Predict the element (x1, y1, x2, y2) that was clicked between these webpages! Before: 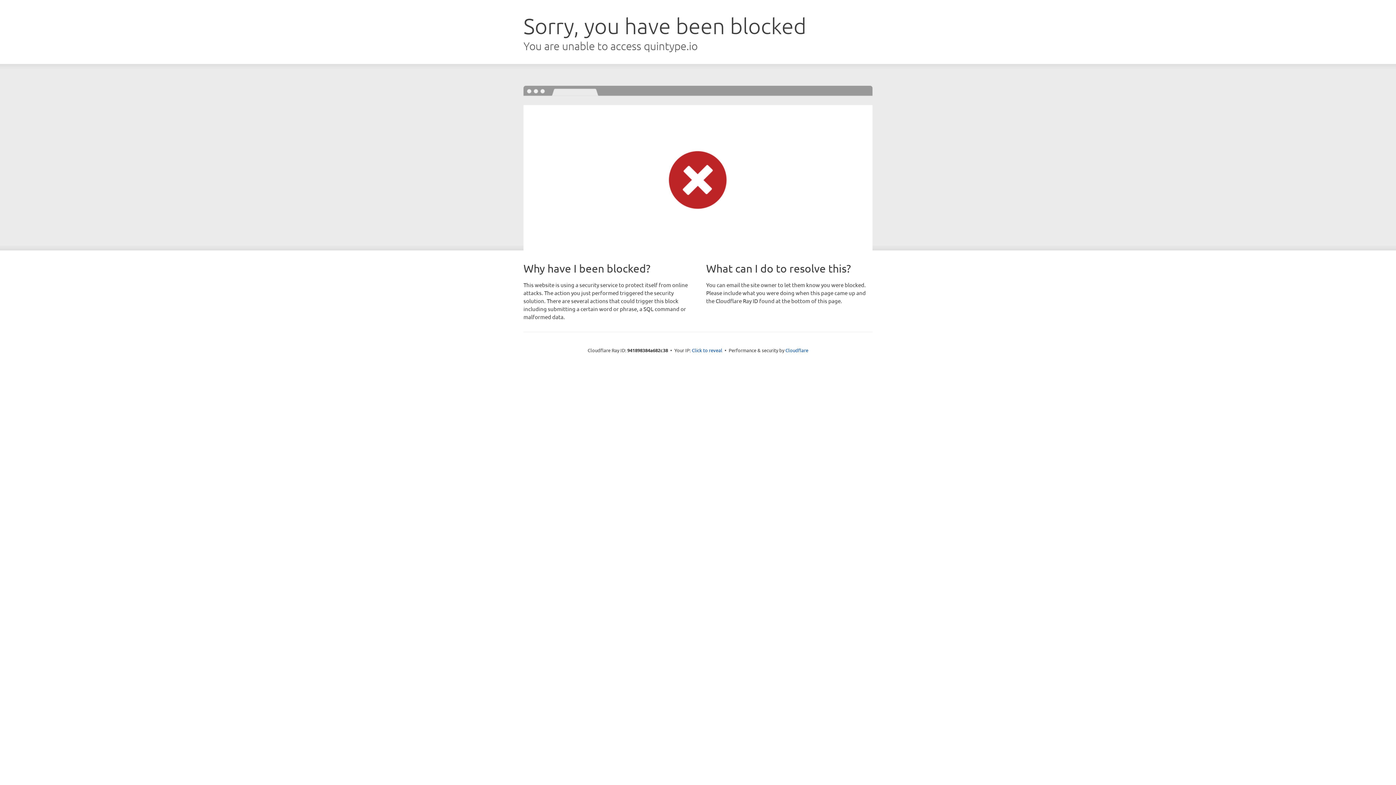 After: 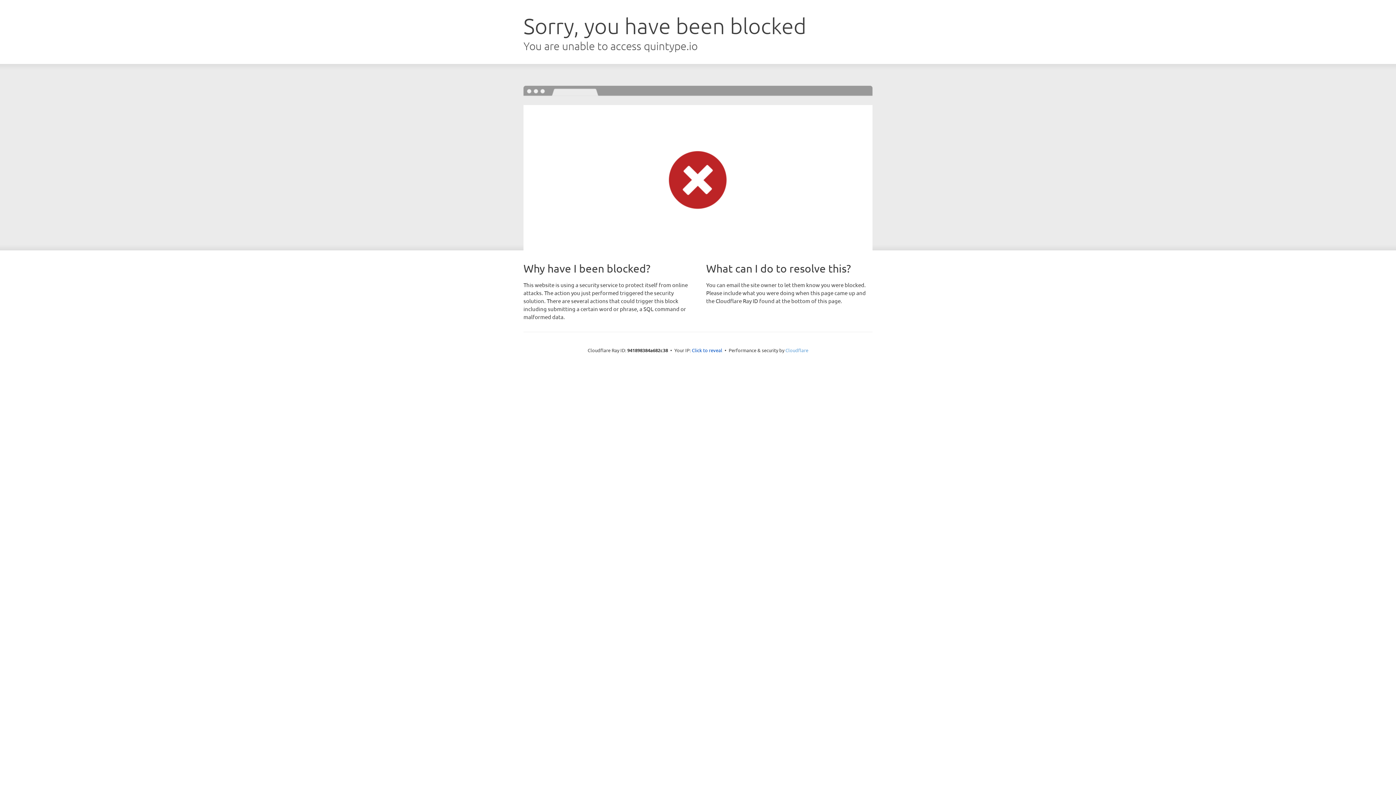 Action: bbox: (785, 347, 808, 353) label: Cloudflare